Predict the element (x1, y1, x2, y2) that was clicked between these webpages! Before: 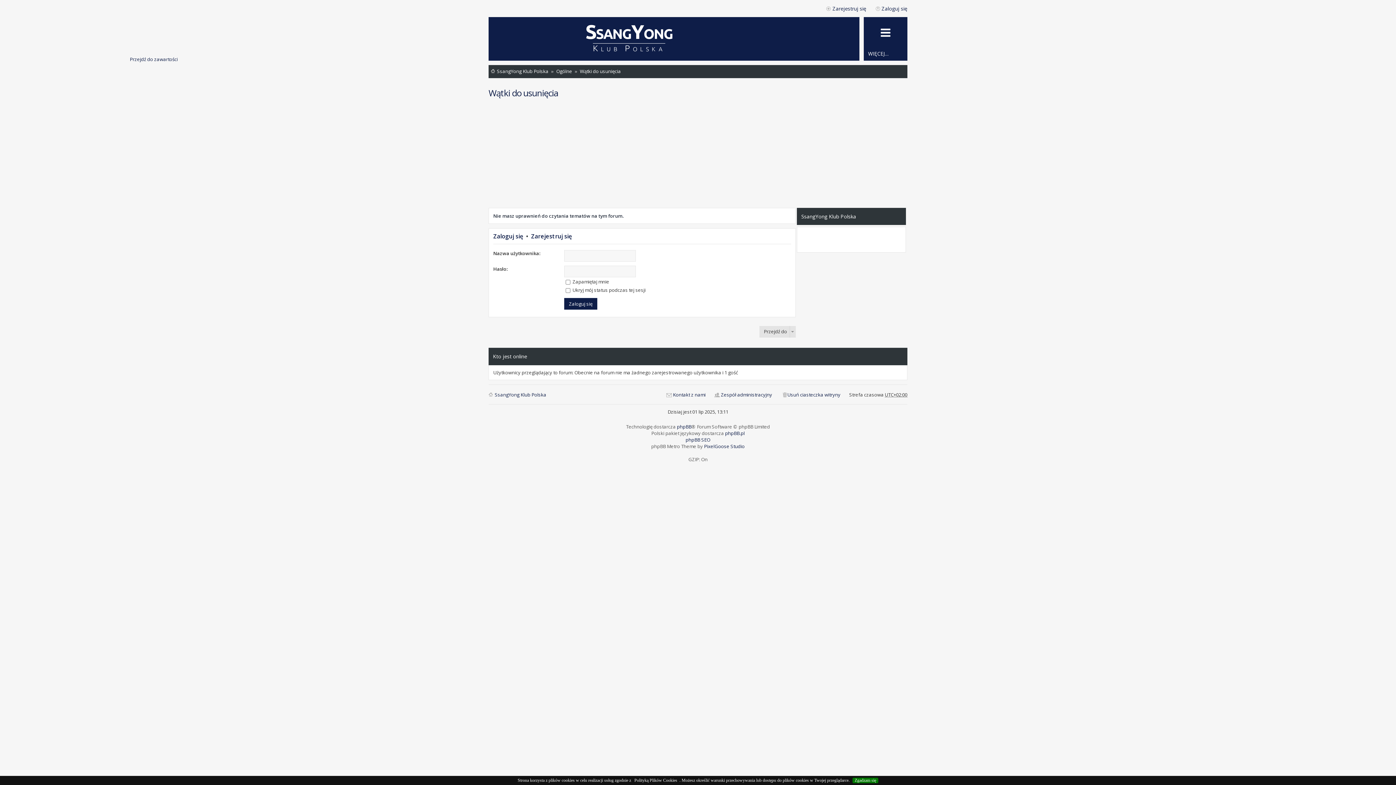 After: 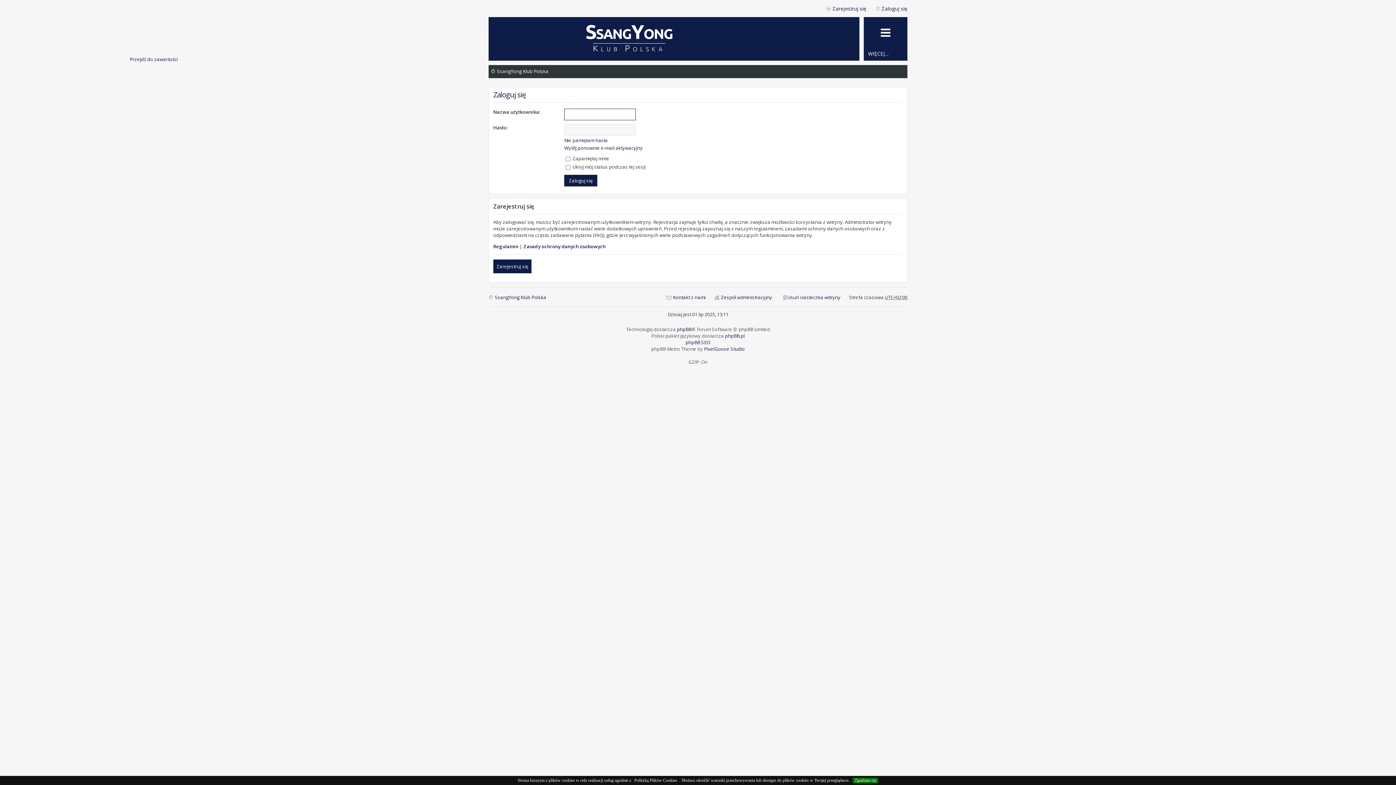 Action: bbox: (493, 232, 523, 240) label: Zaloguj się